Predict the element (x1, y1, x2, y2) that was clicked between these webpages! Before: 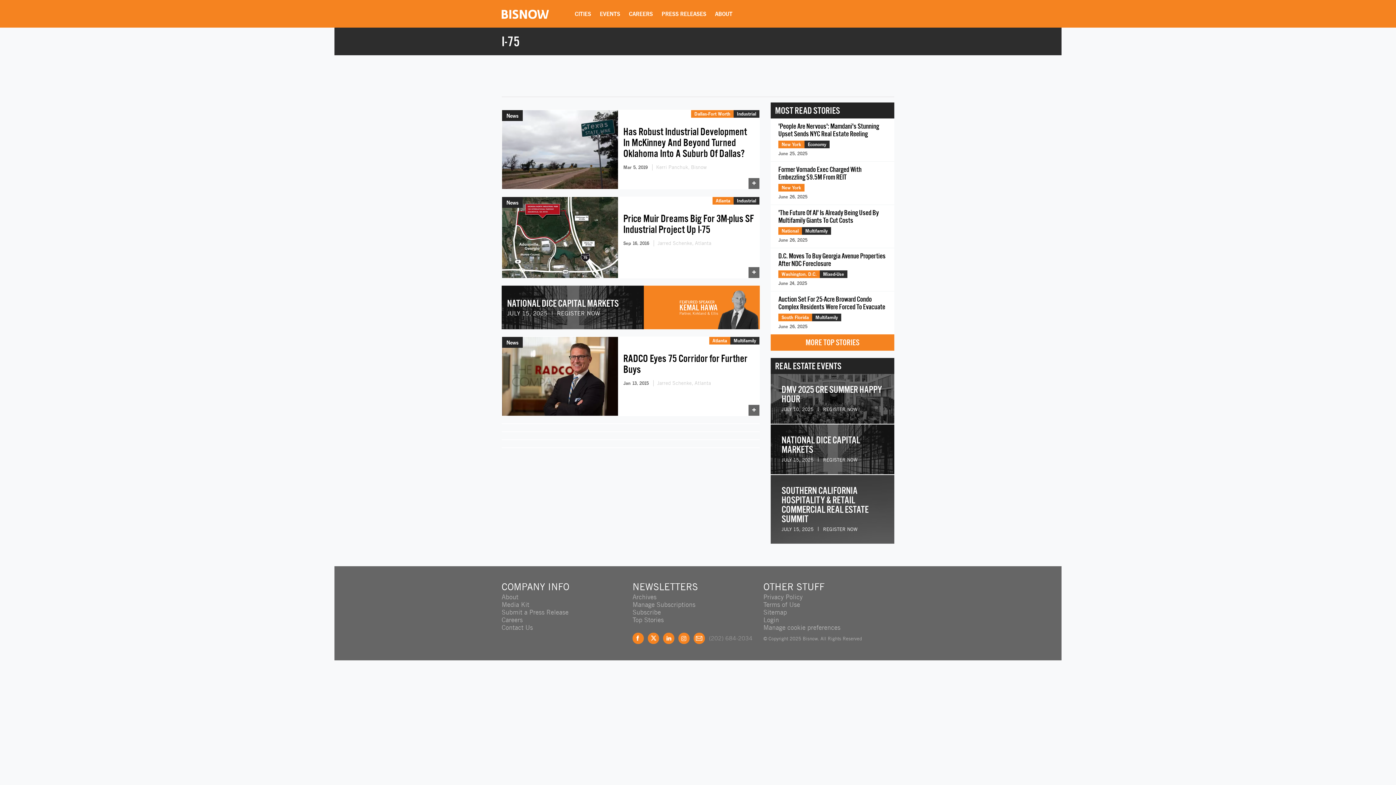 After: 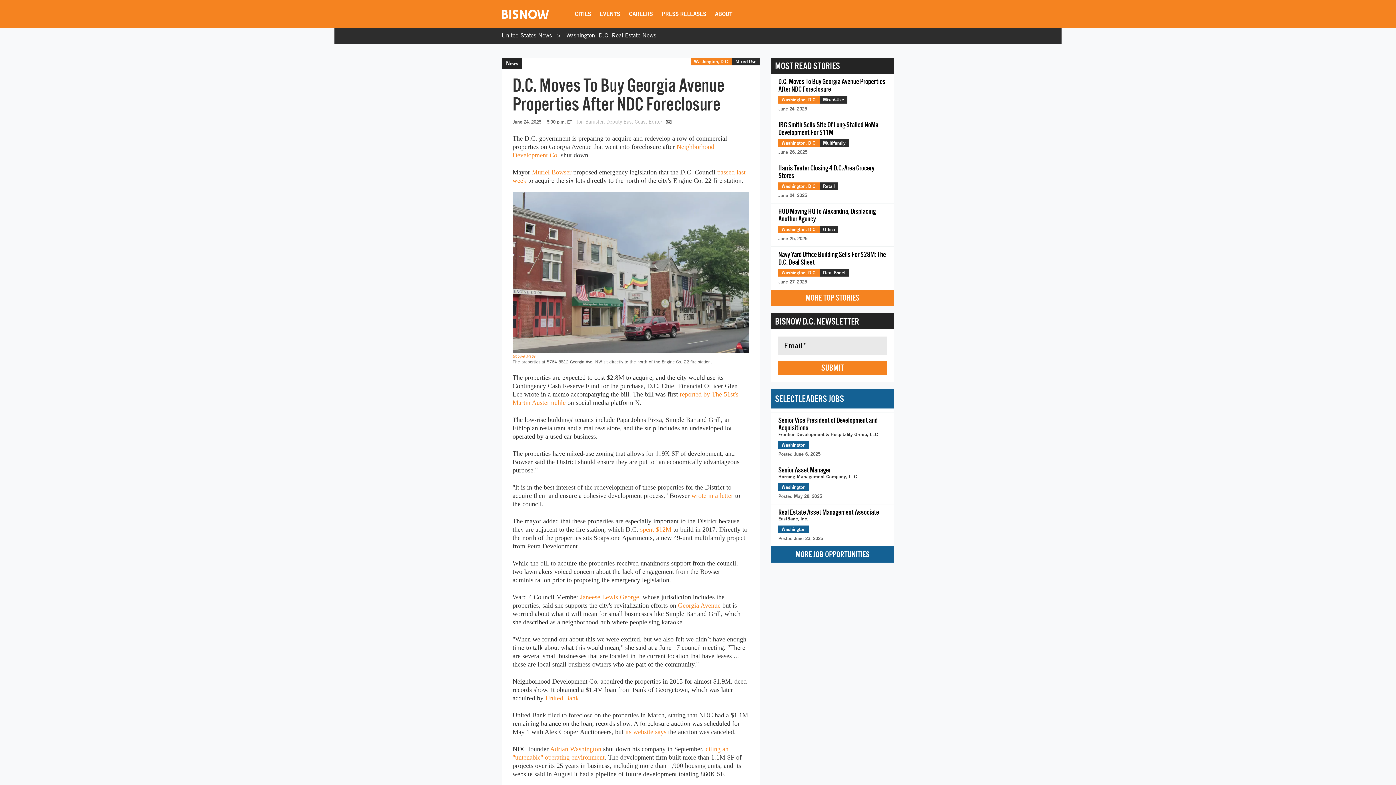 Action: bbox: (770, 248, 894, 291) label: D.C. Moves To Buy Georgia Avenue Properties After NDC Foreclosure
Washington, D.C.
Mixed-Use
June 24, 2025